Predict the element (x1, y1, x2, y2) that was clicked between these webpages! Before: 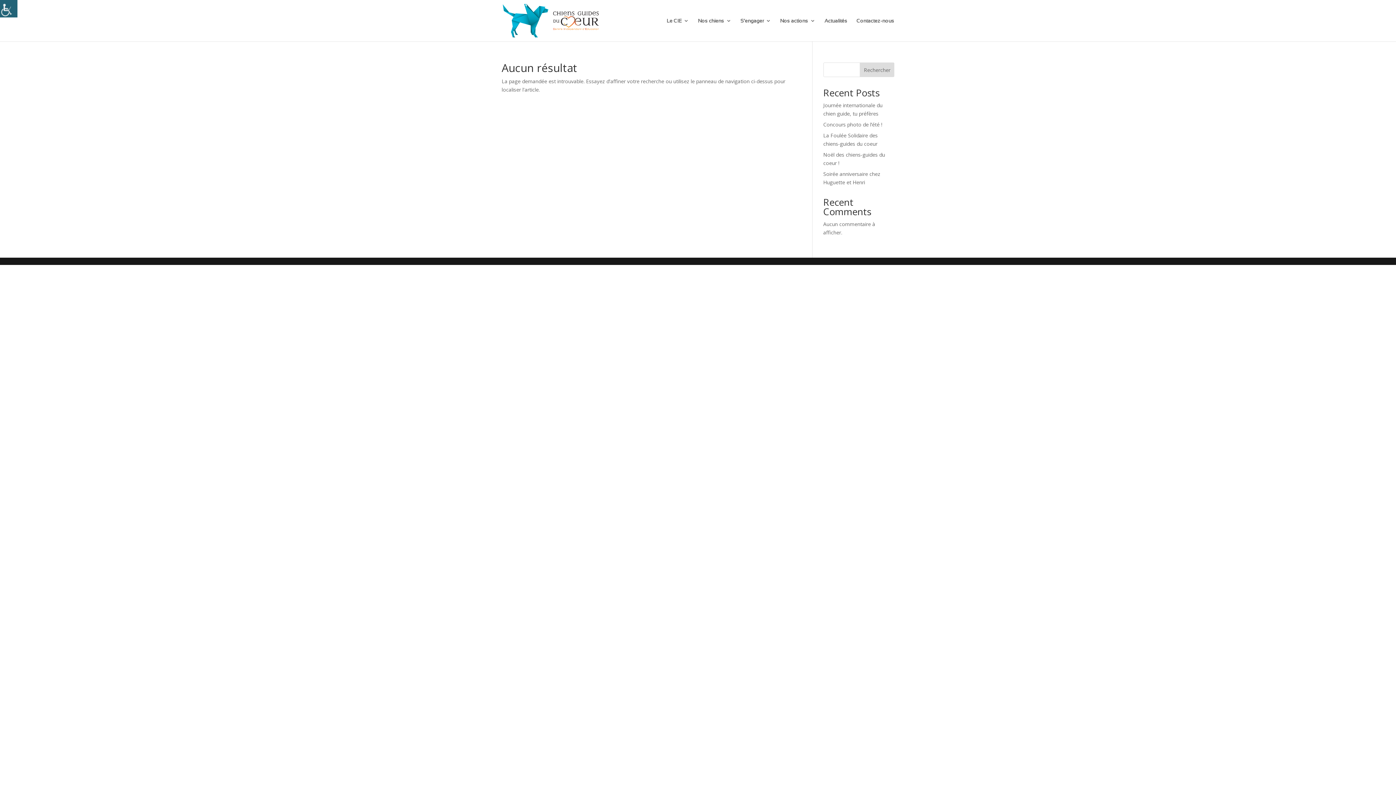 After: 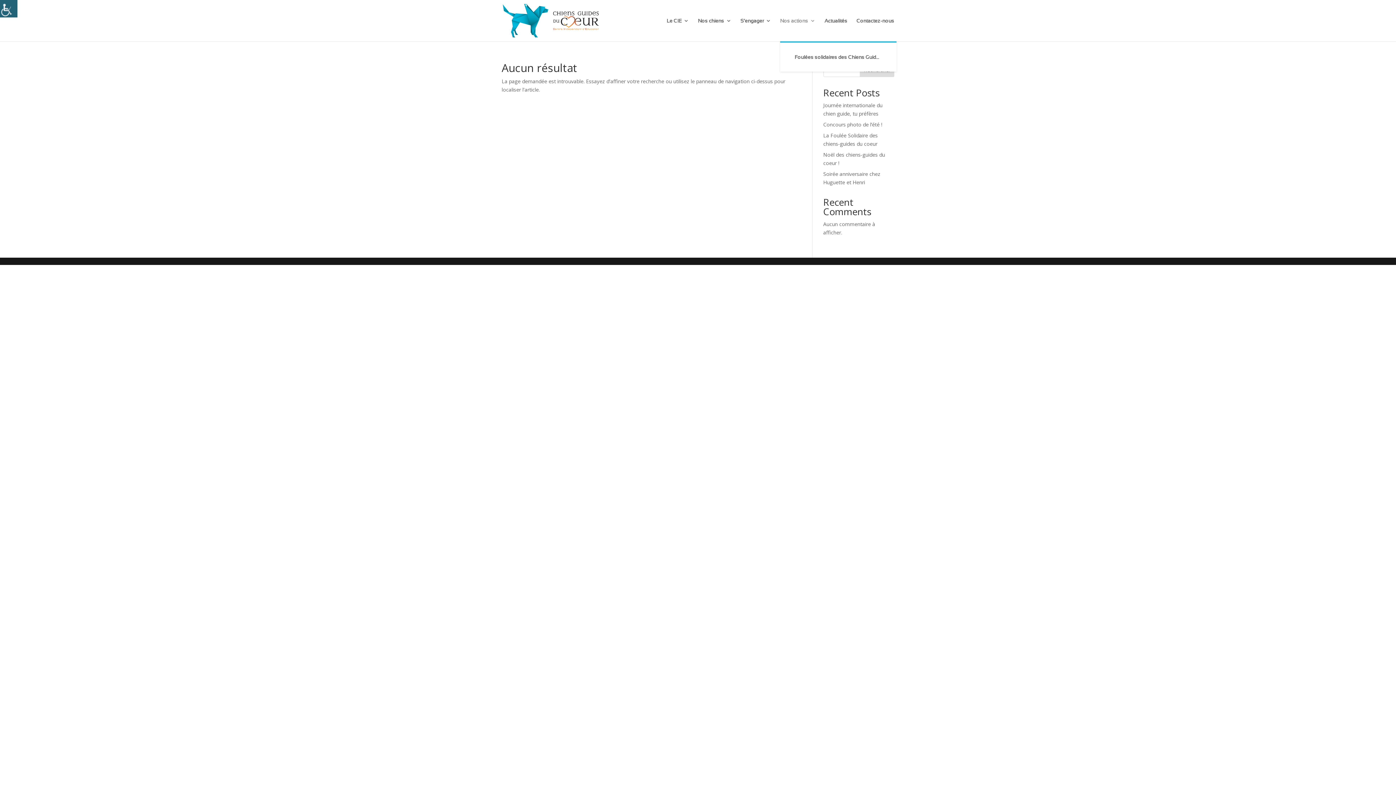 Action: label: Nos actions bbox: (780, 18, 815, 41)